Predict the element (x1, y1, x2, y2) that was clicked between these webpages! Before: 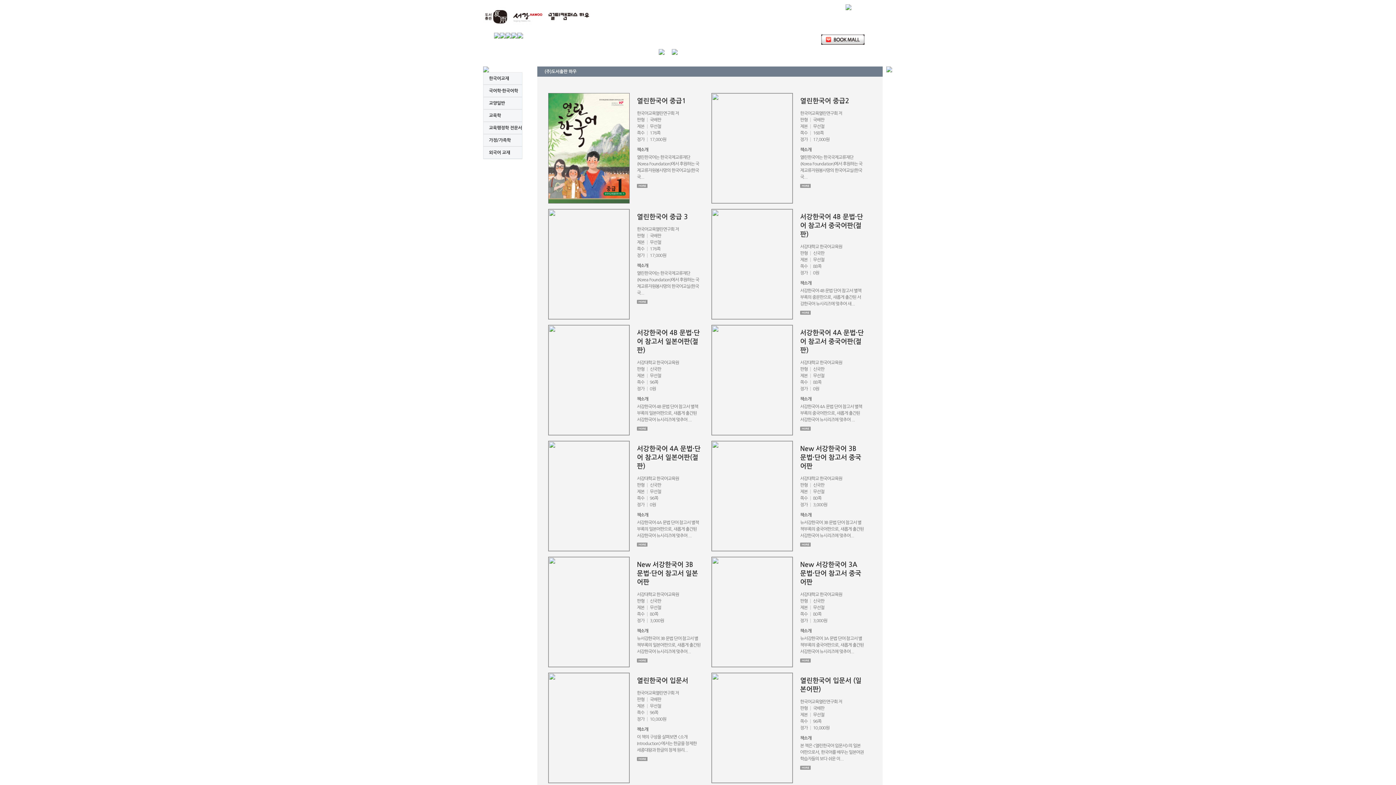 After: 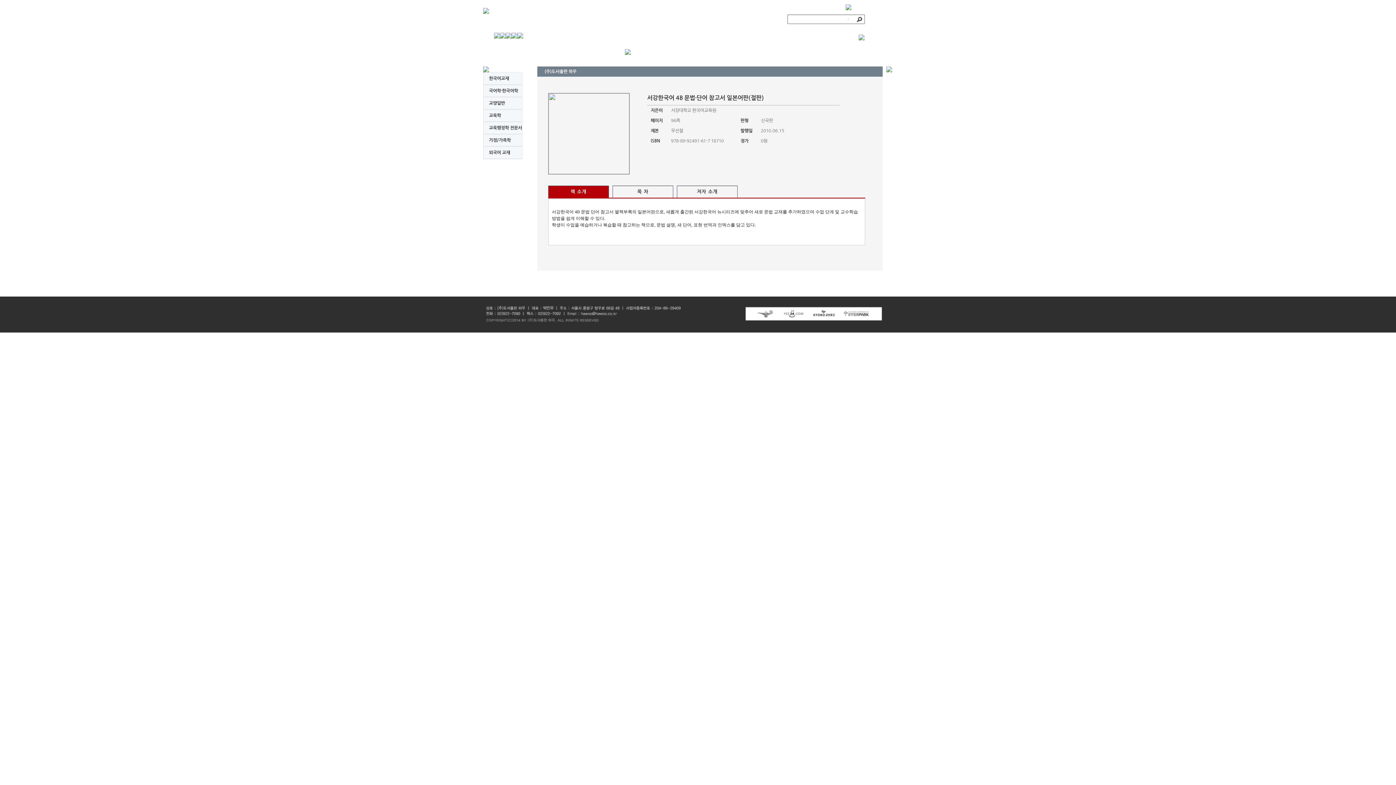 Action: label: 서강한국어 4B 문법·단어 참고서 일본어판(절판) bbox: (637, 329, 700, 353)